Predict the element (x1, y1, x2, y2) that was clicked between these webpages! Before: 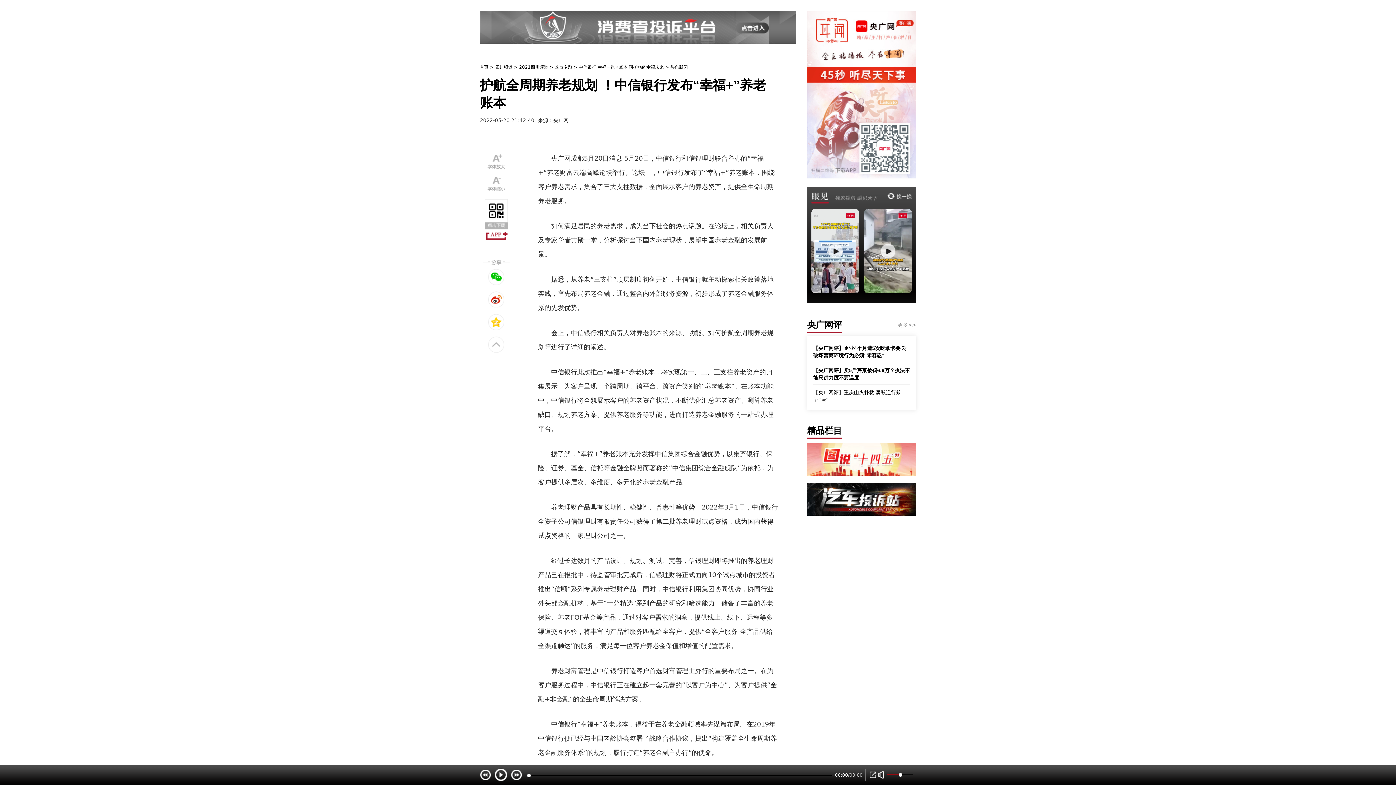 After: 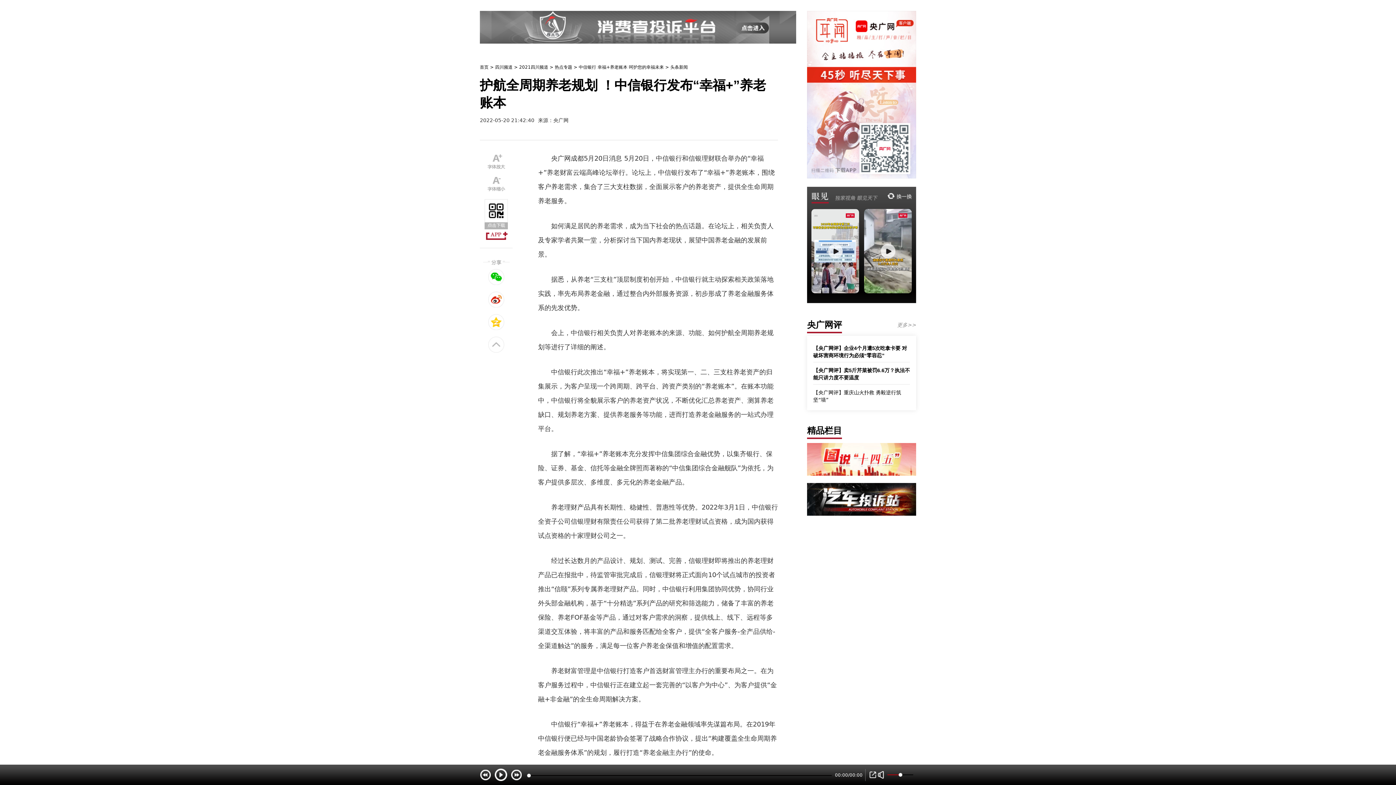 Action: label: 首页 bbox: (480, 64, 488, 69)